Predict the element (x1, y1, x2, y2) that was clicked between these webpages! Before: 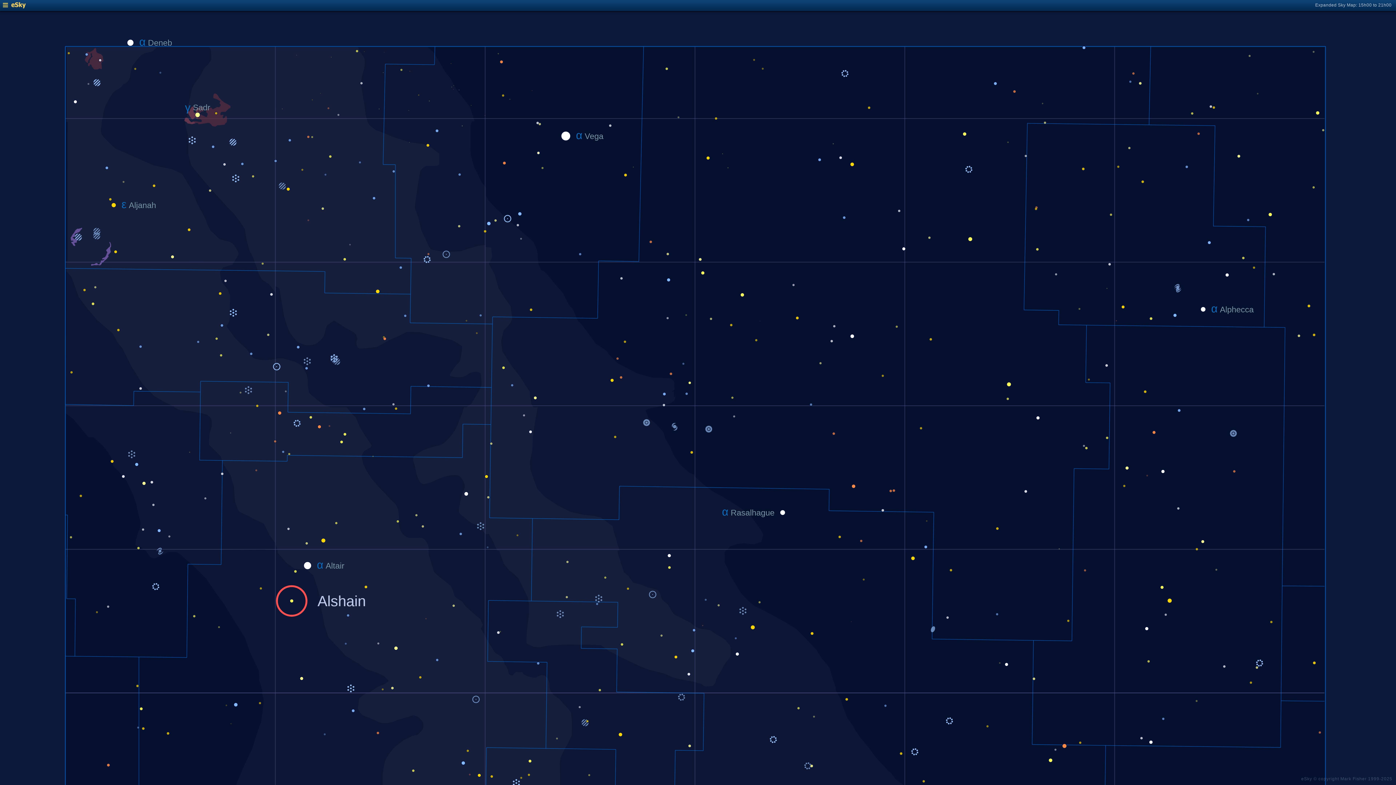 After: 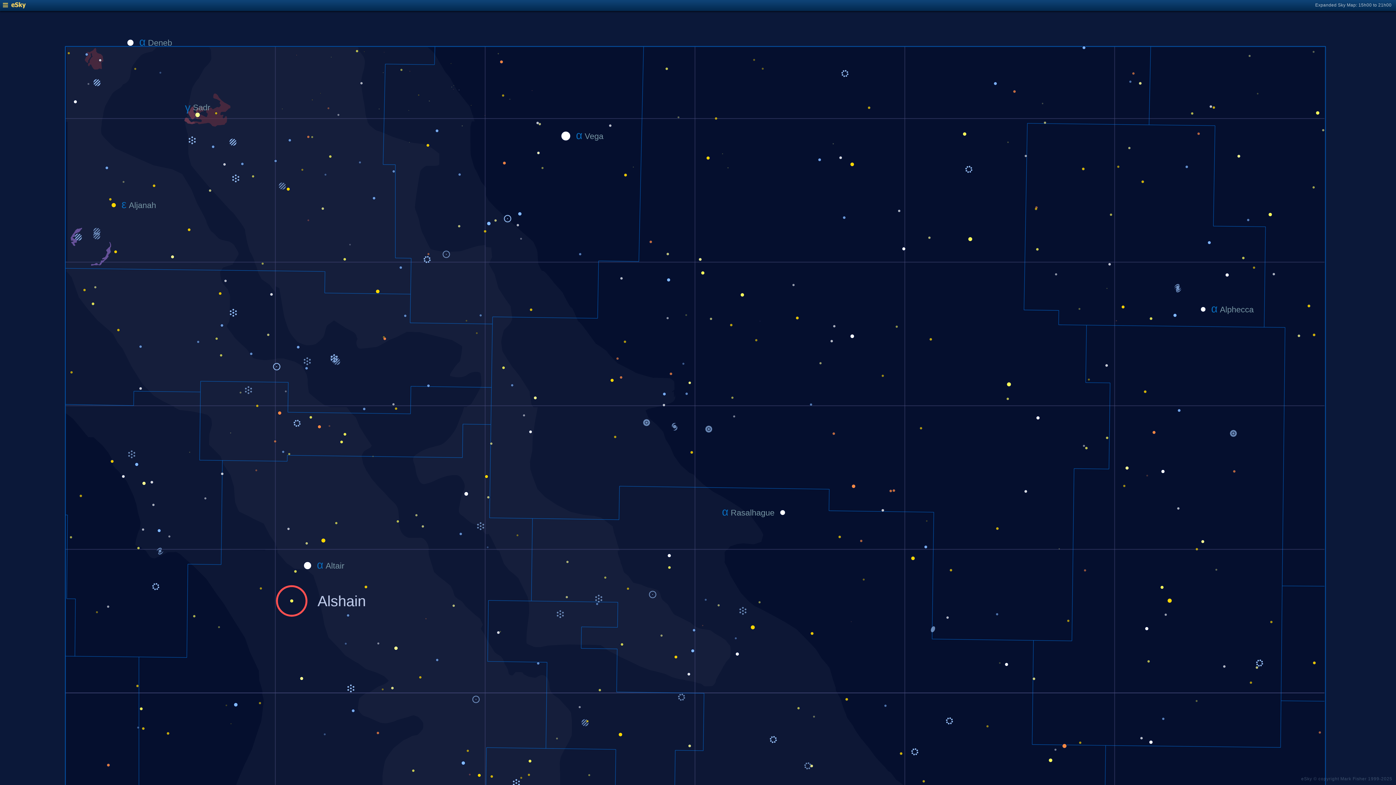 Action: bbox: (2, 4, 25, 9)